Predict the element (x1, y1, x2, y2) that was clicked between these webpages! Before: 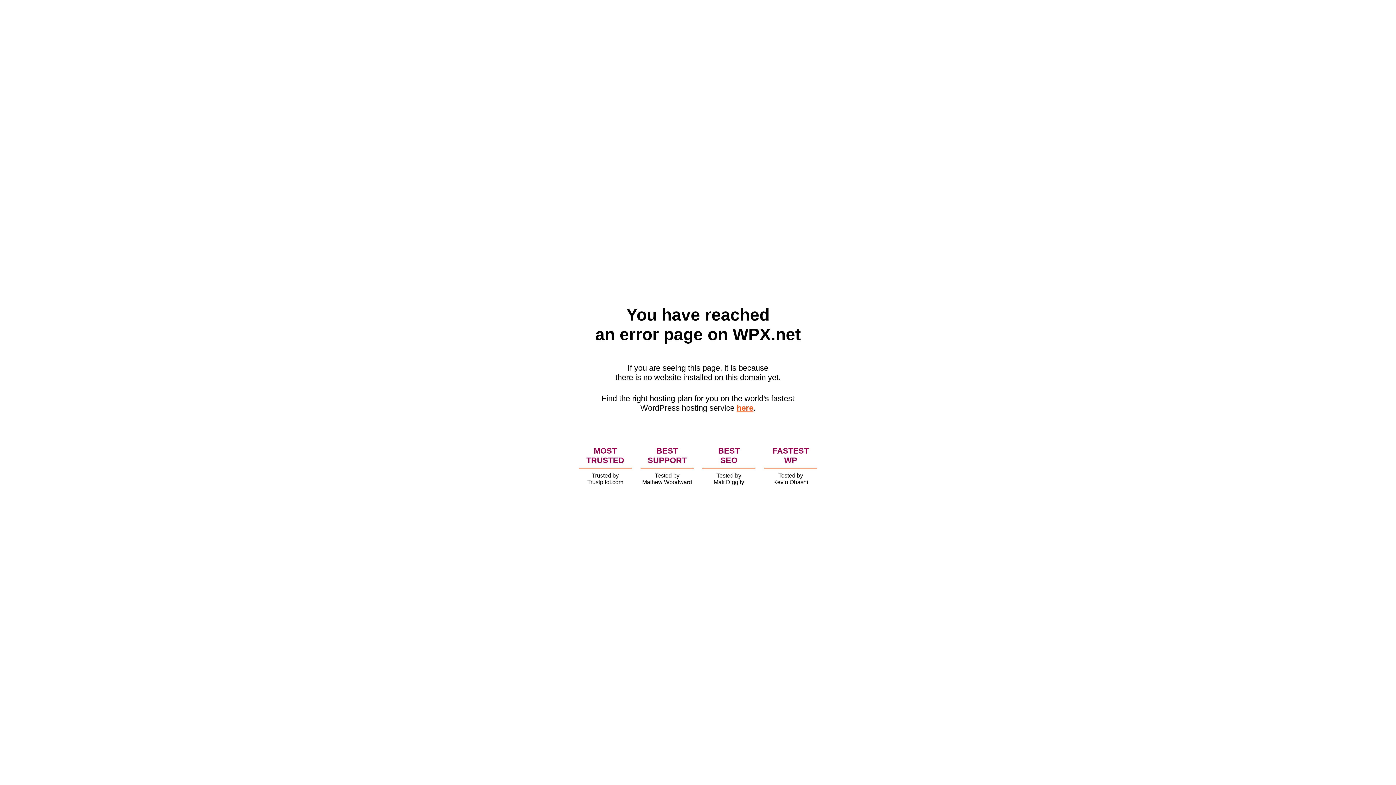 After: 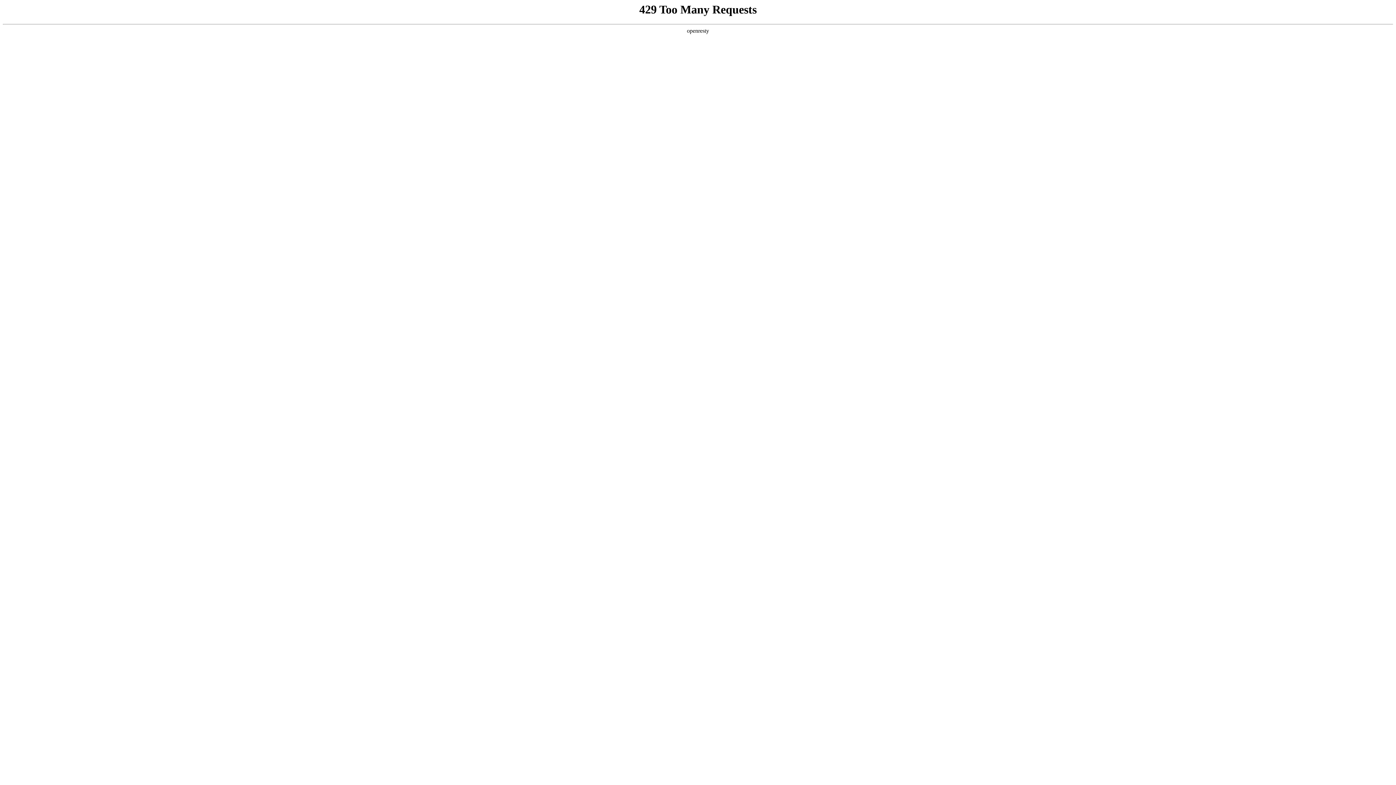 Action: bbox: (736, 403, 753, 412) label: here